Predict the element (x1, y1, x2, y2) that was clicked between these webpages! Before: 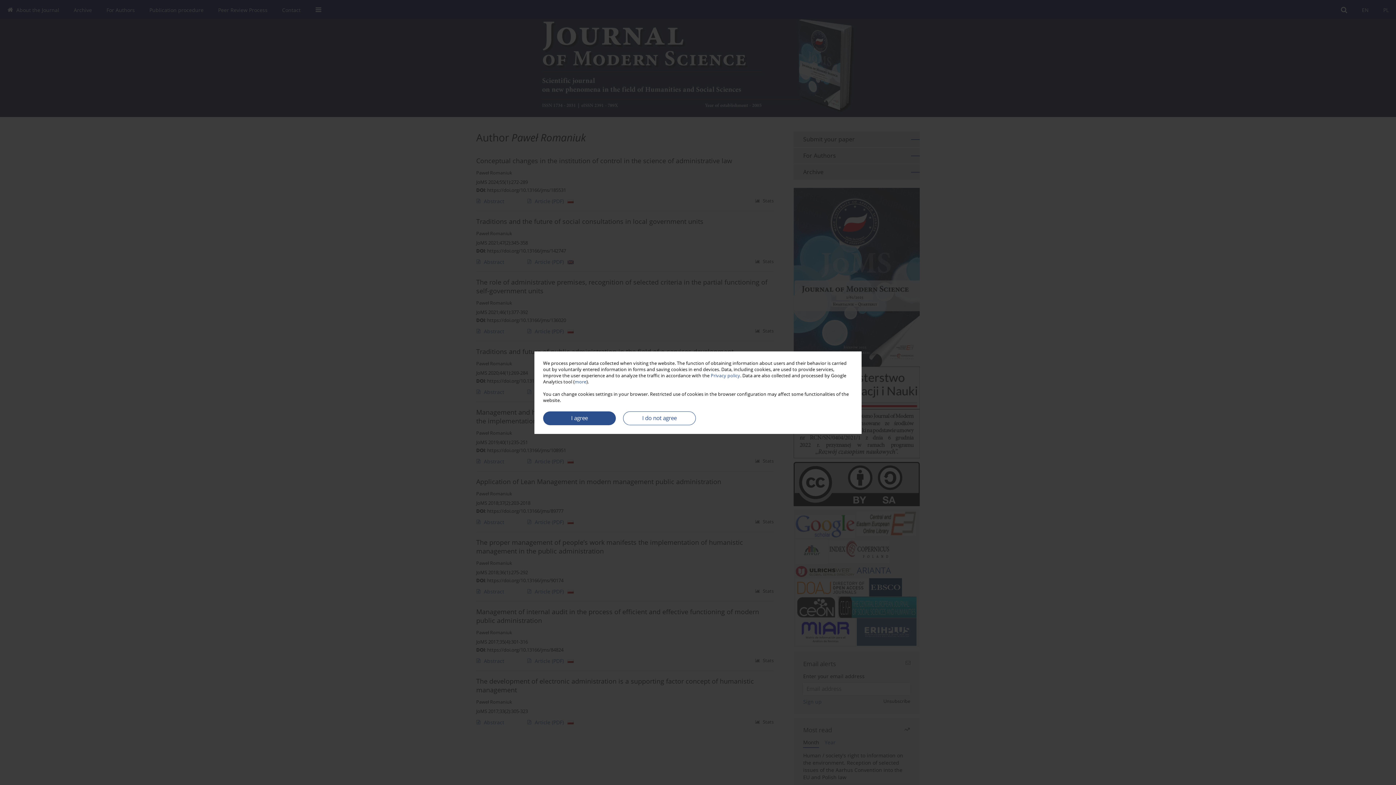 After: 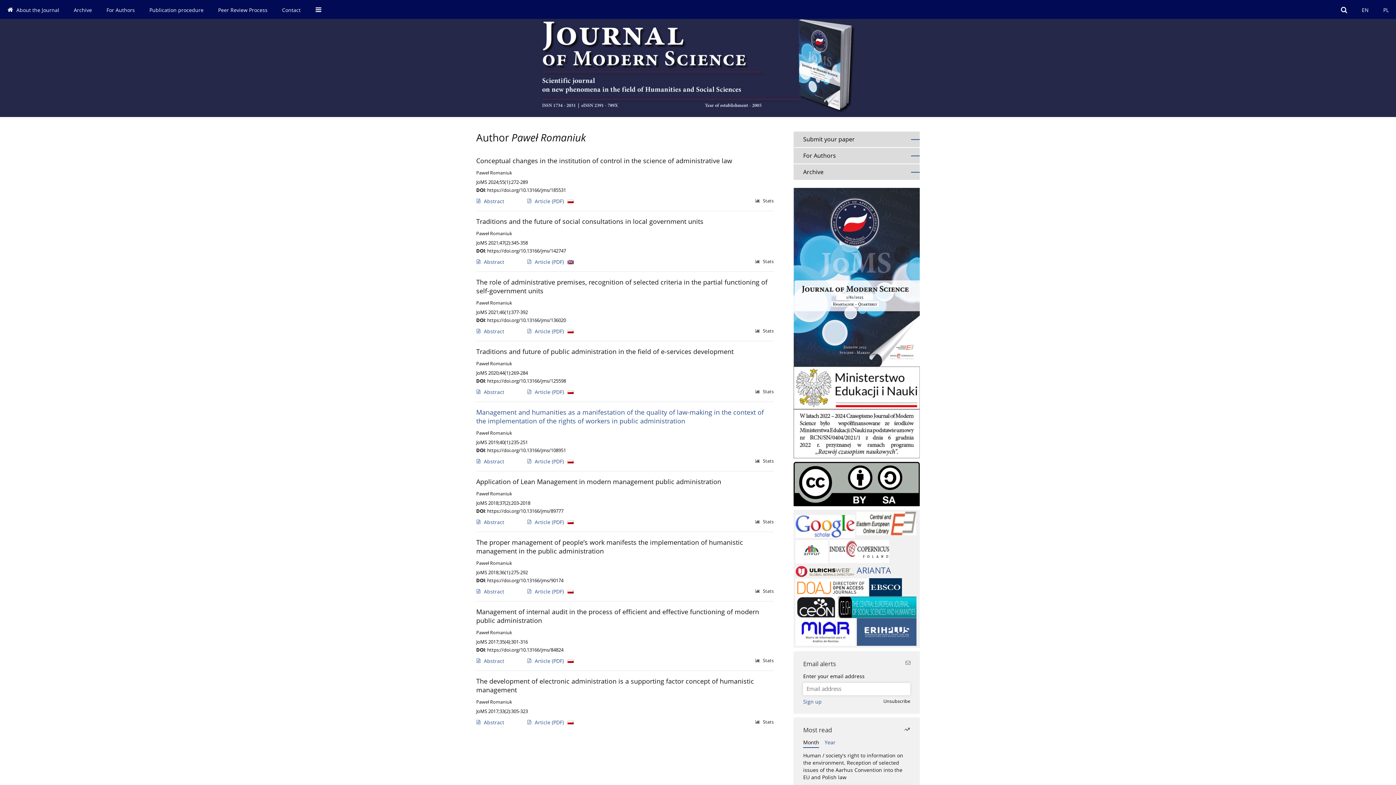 Action: label: I agree bbox: (543, 411, 616, 425)